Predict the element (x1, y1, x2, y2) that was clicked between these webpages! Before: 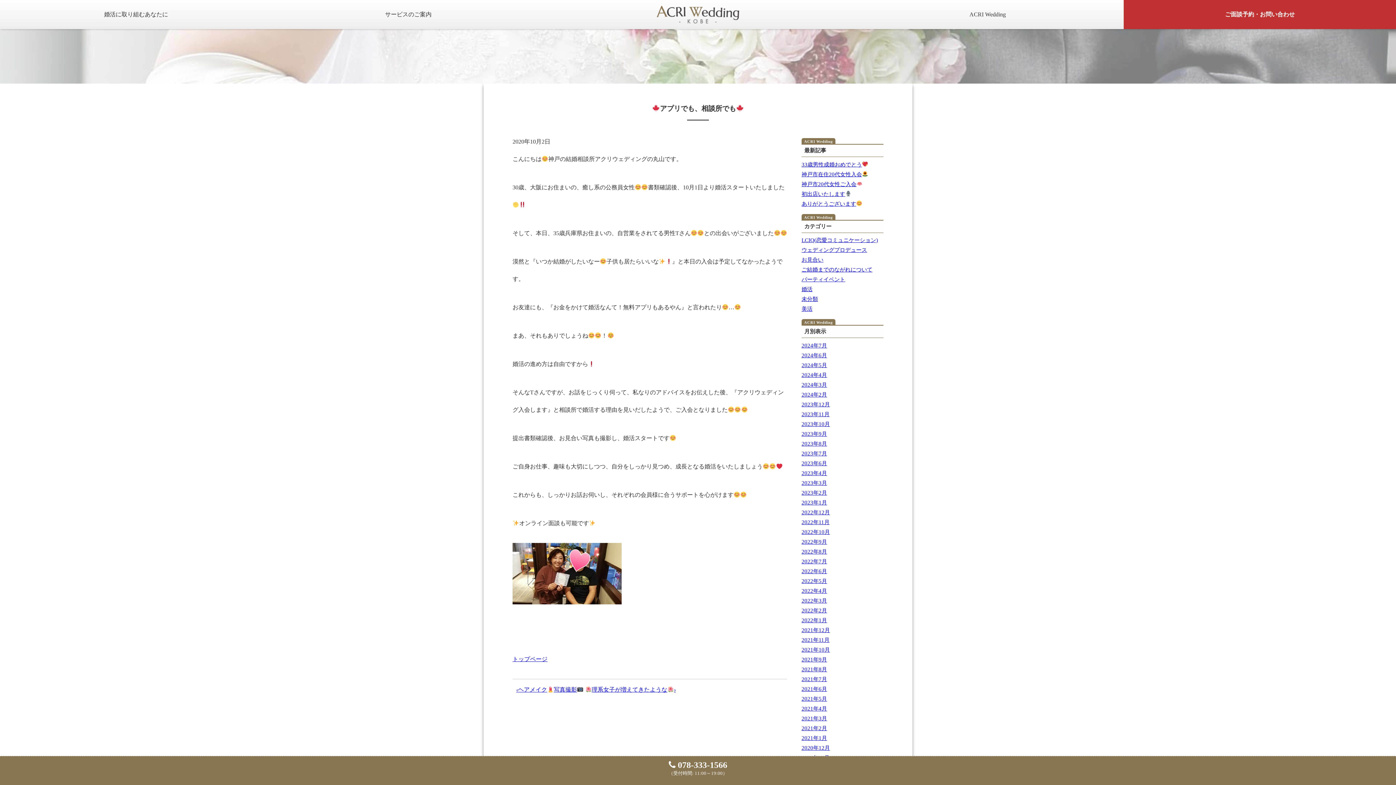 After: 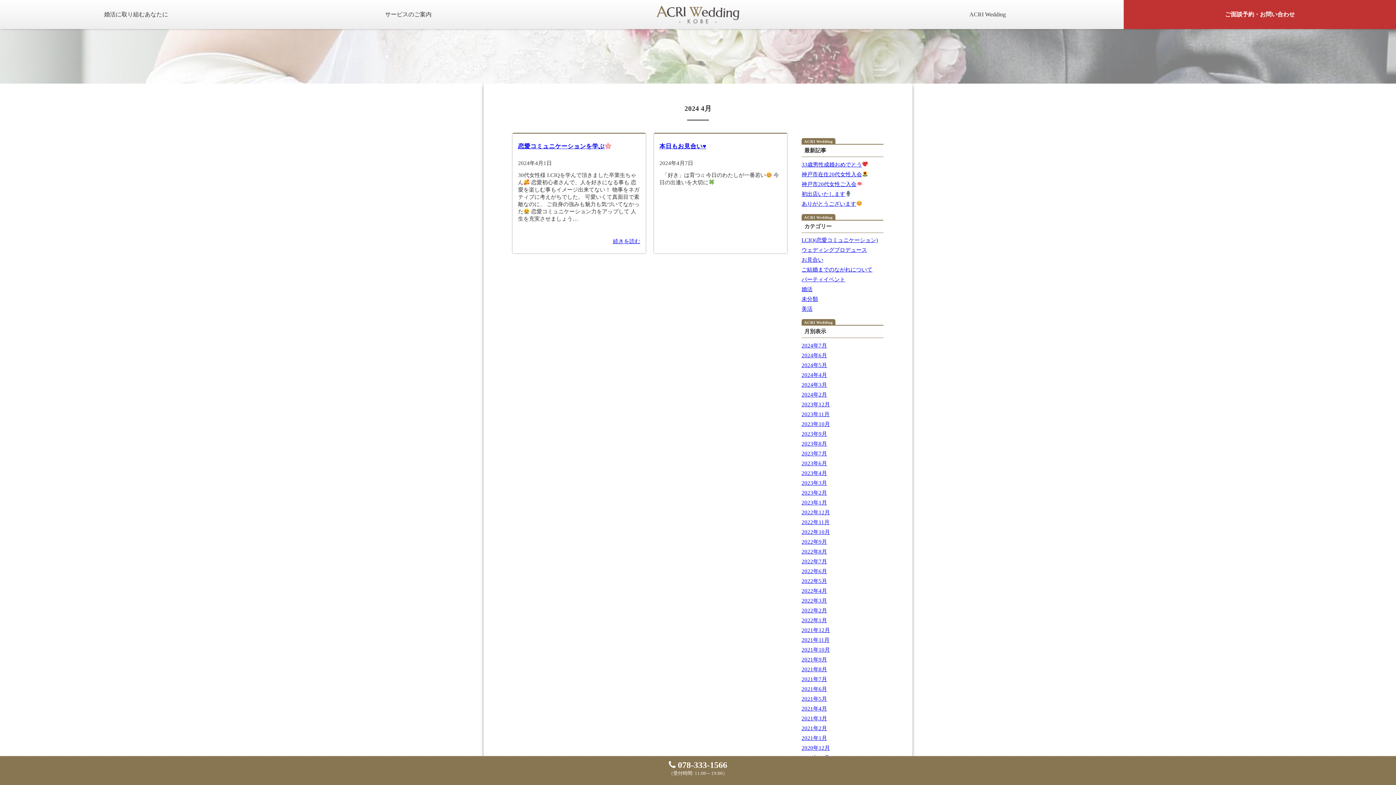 Action: bbox: (801, 372, 827, 378) label: 2024年4月